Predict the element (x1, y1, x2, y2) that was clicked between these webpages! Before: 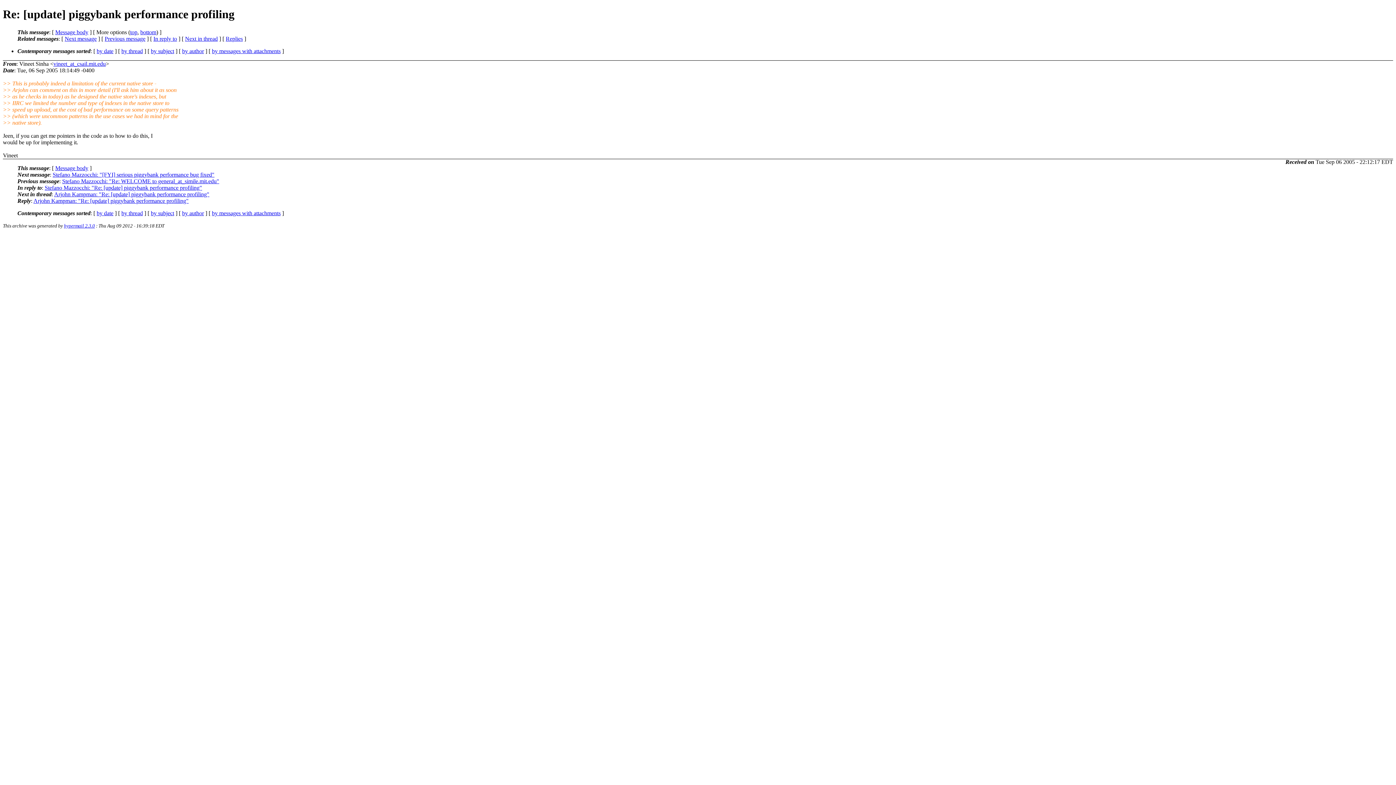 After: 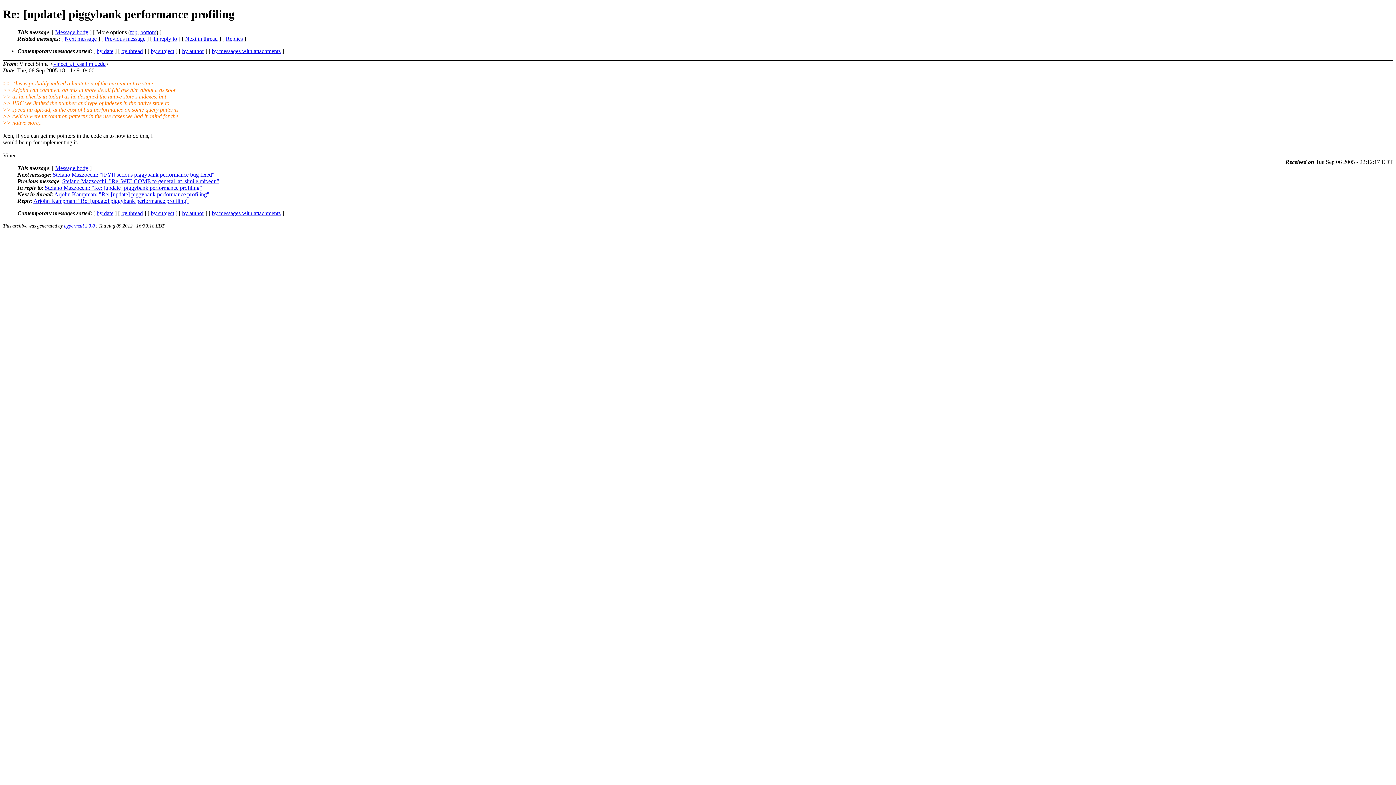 Action: bbox: (53, 60, 105, 66) label: vineet_at_csail.mit.edu